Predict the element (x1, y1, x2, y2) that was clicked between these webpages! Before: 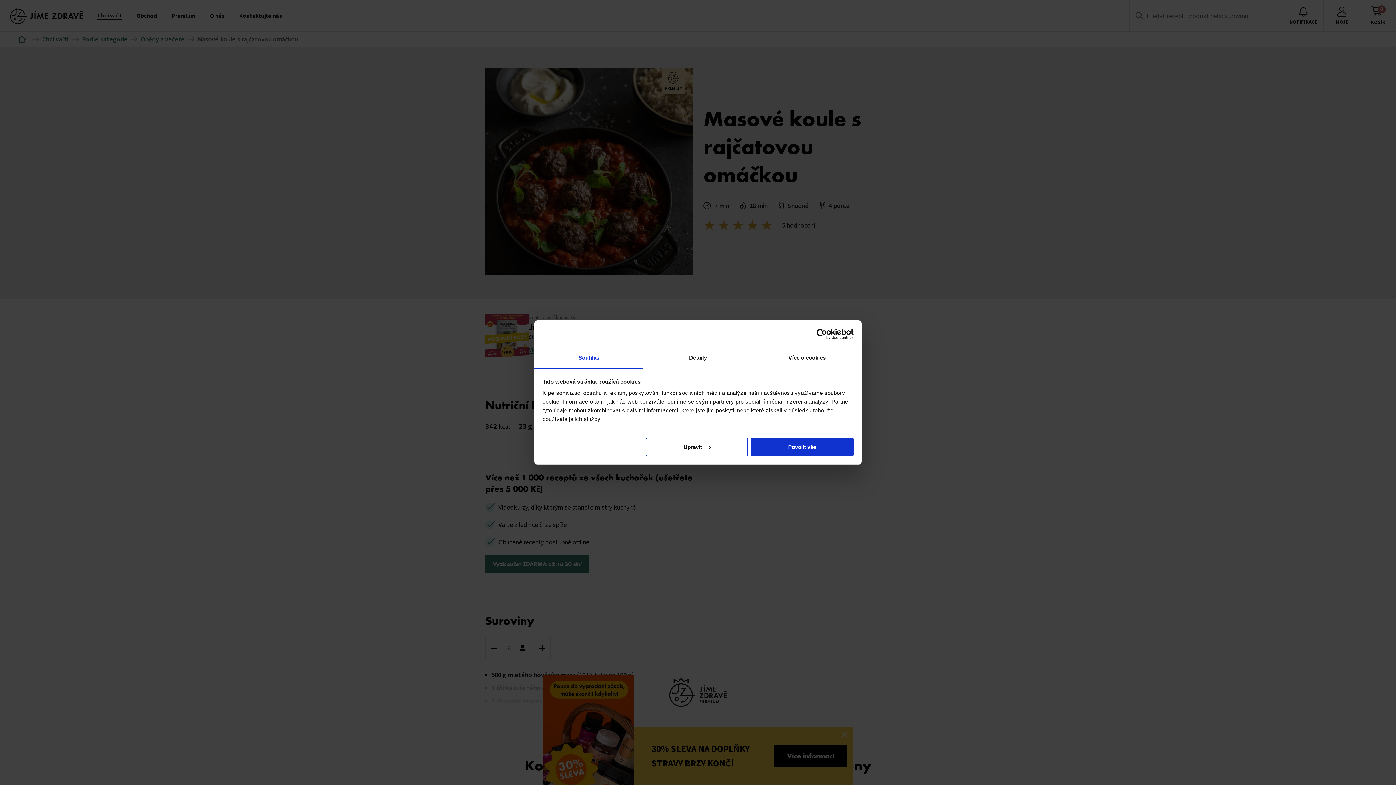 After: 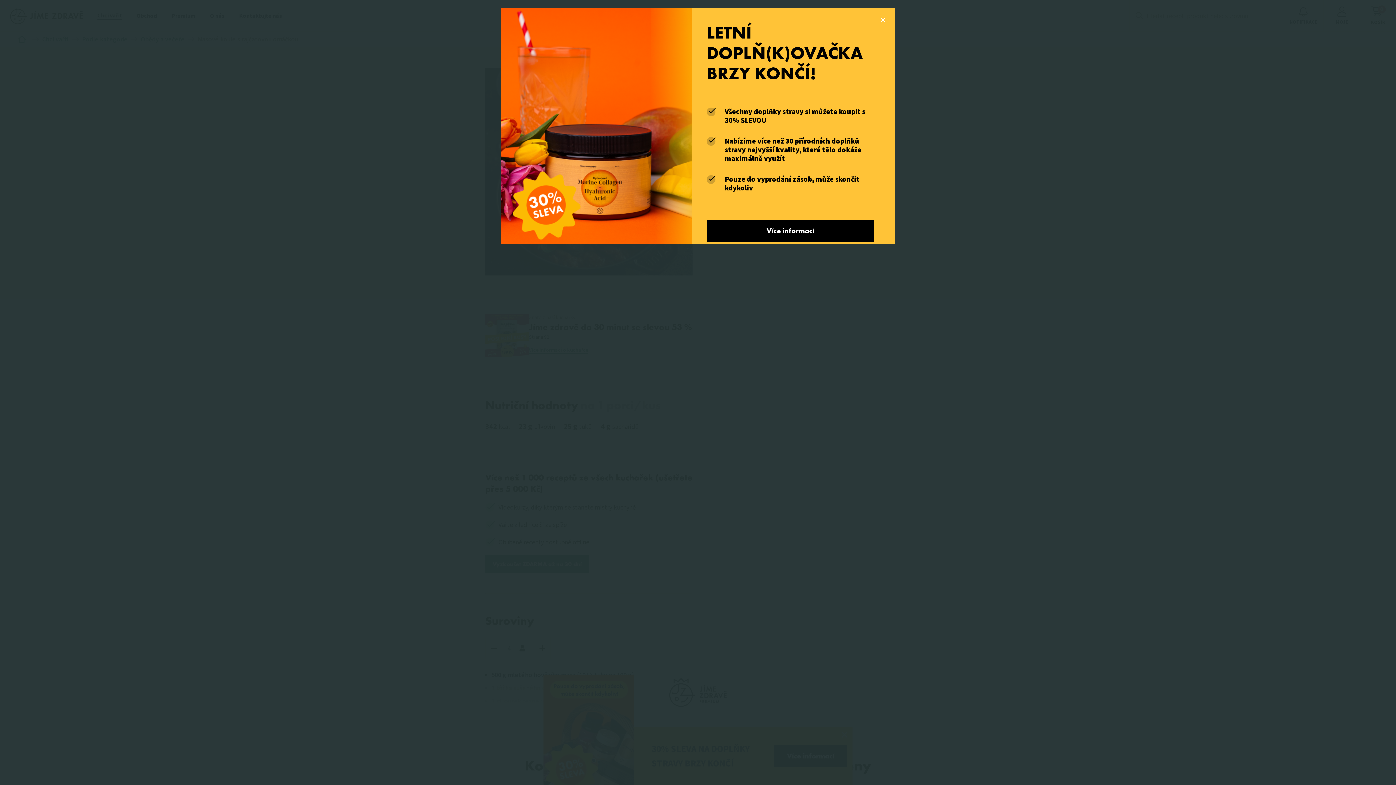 Action: label: Povolit vše bbox: (751, 437, 853, 456)